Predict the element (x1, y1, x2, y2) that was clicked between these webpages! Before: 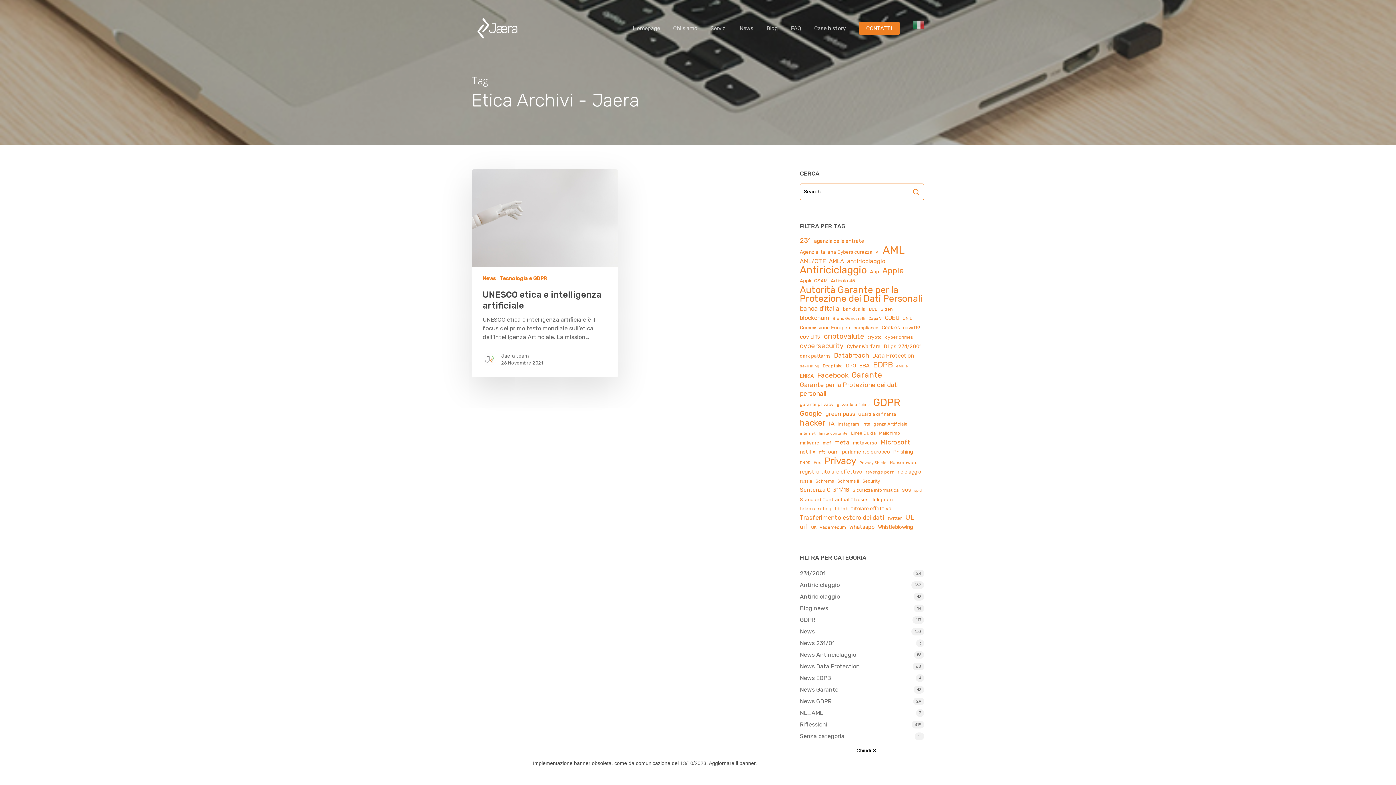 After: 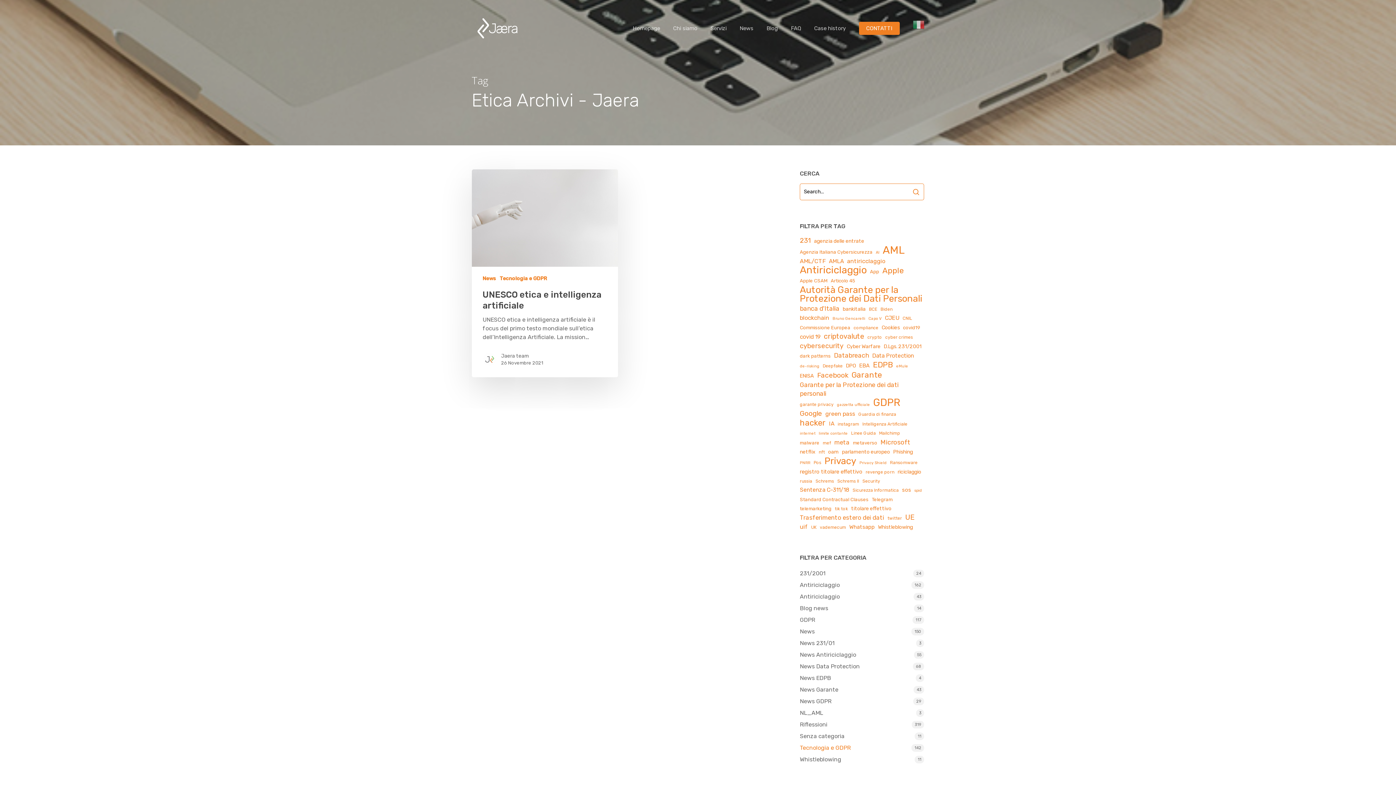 Action: bbox: (856, 748, 877, 753) label: Chiudi ✕